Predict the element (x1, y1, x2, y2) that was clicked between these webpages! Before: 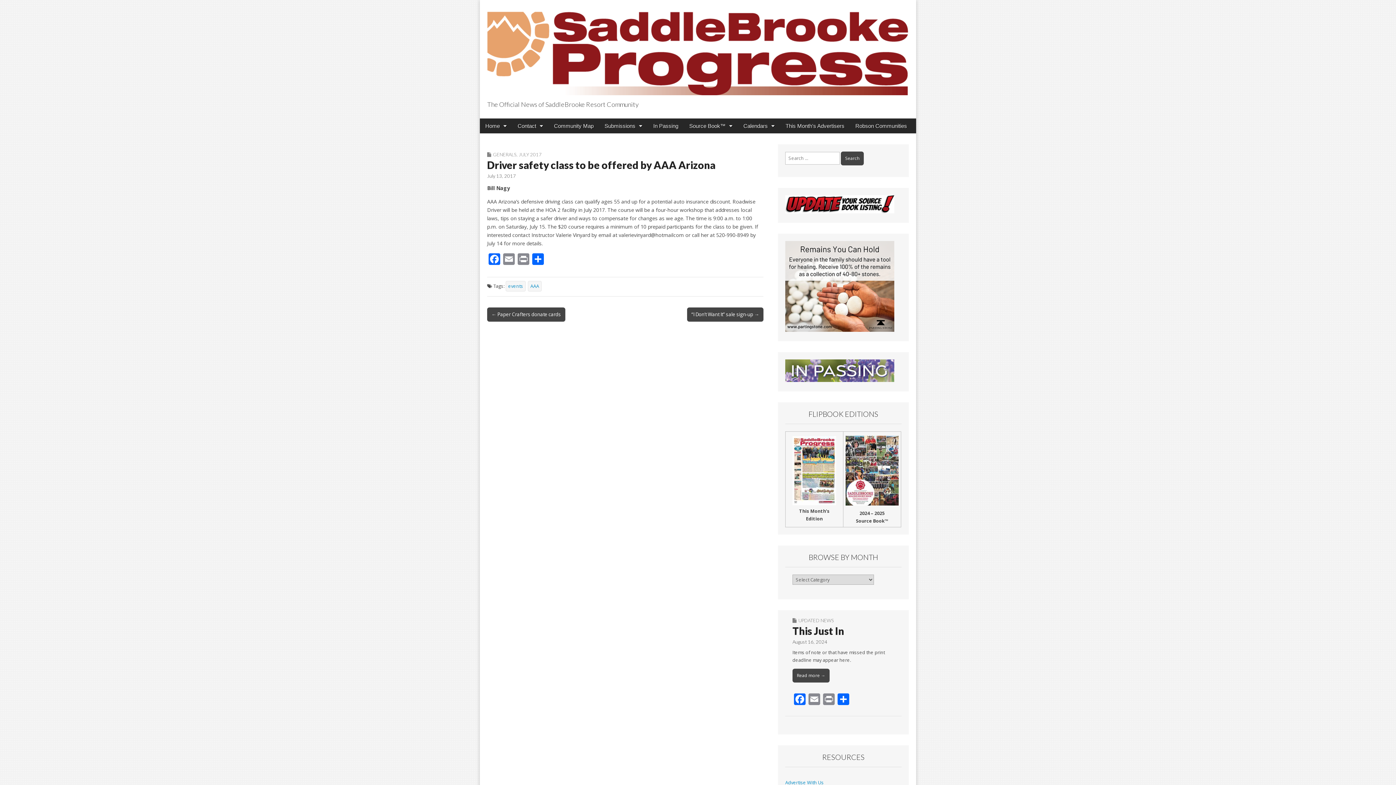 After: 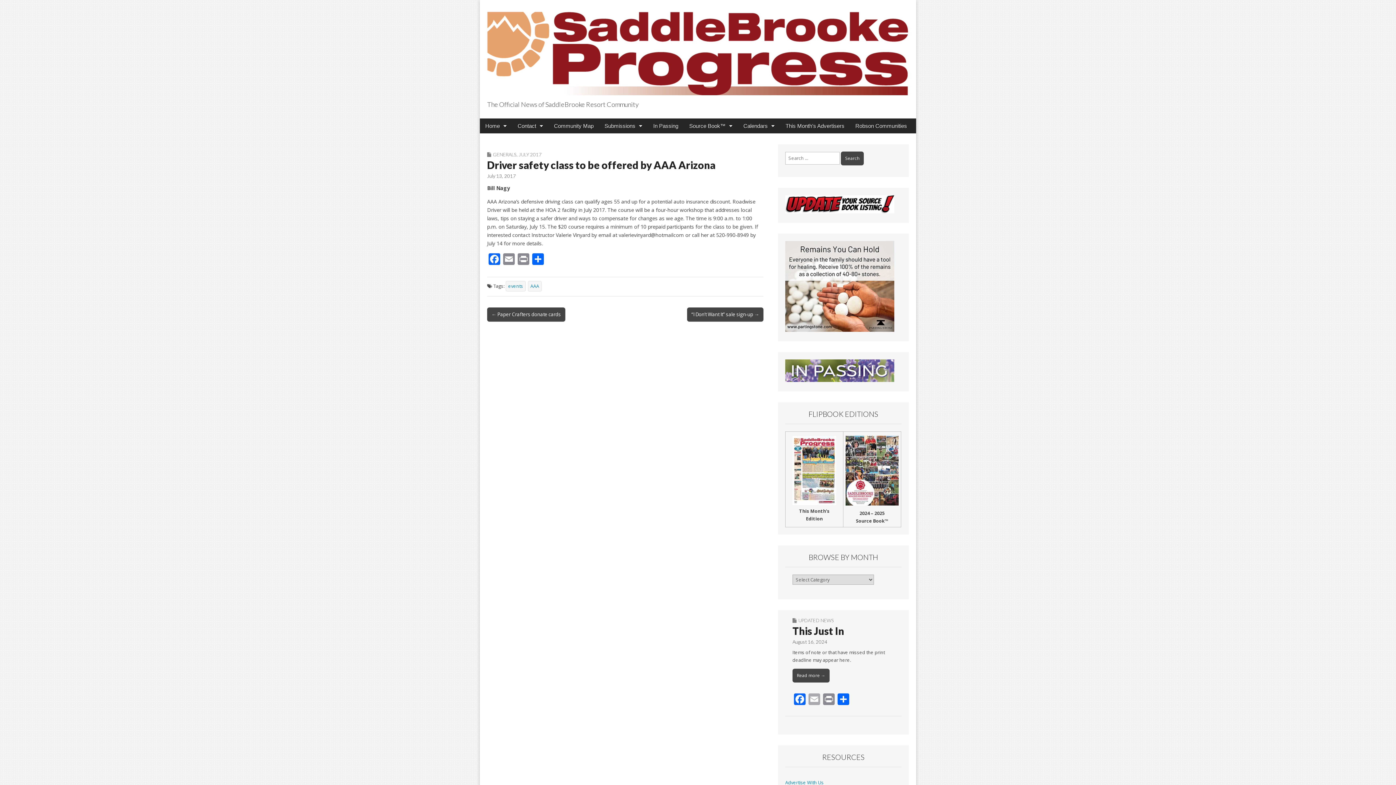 Action: bbox: (807, 693, 821, 706) label: Email